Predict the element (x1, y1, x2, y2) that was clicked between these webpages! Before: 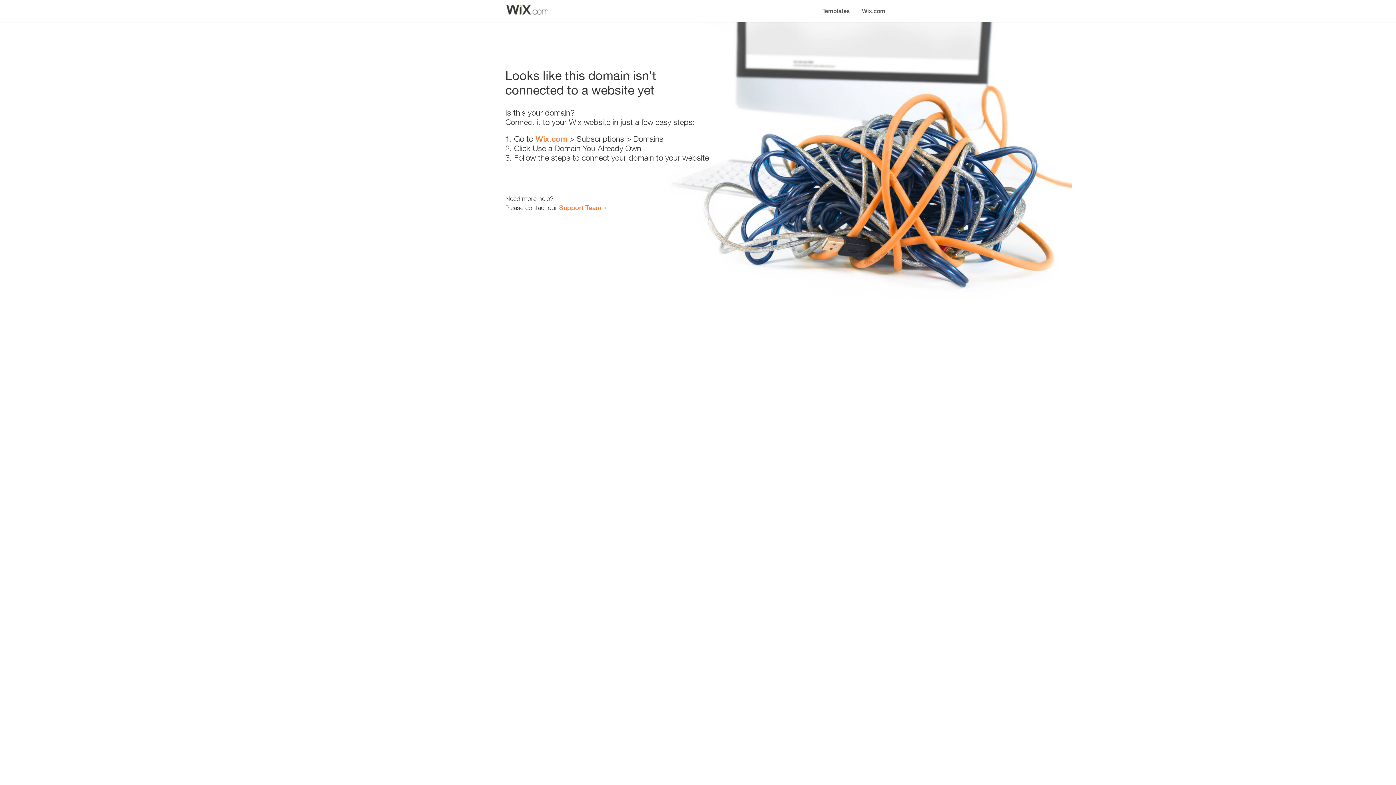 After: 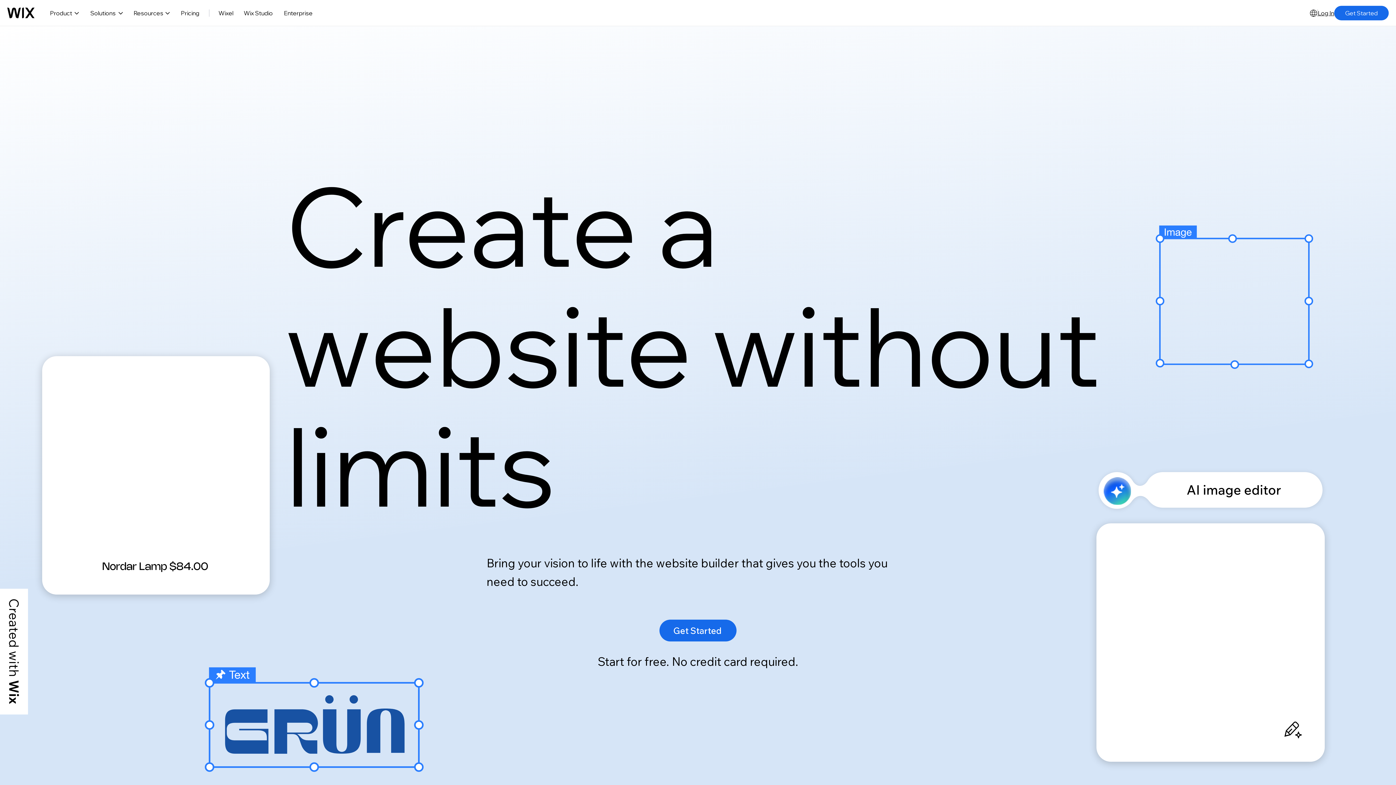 Action: label: Wix.com bbox: (535, 134, 567, 143)